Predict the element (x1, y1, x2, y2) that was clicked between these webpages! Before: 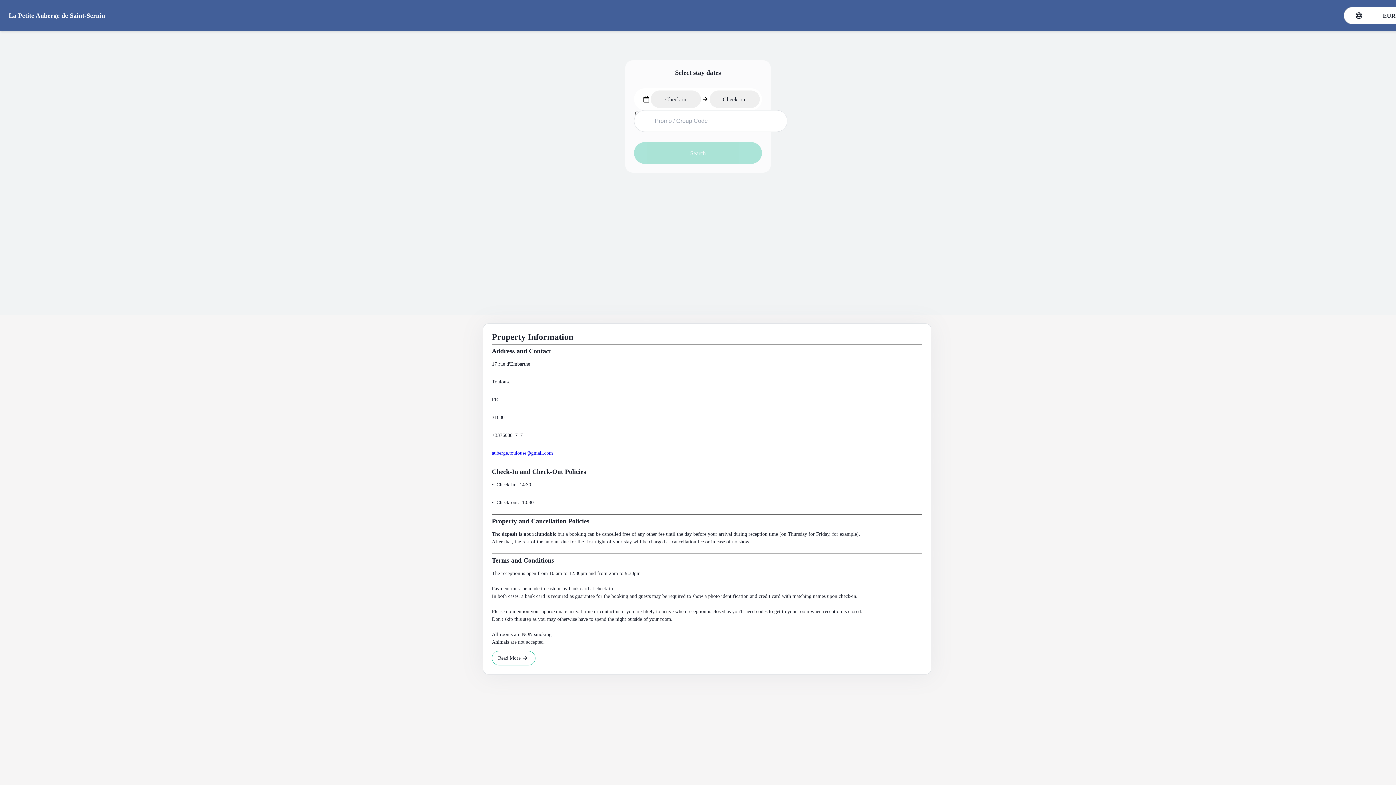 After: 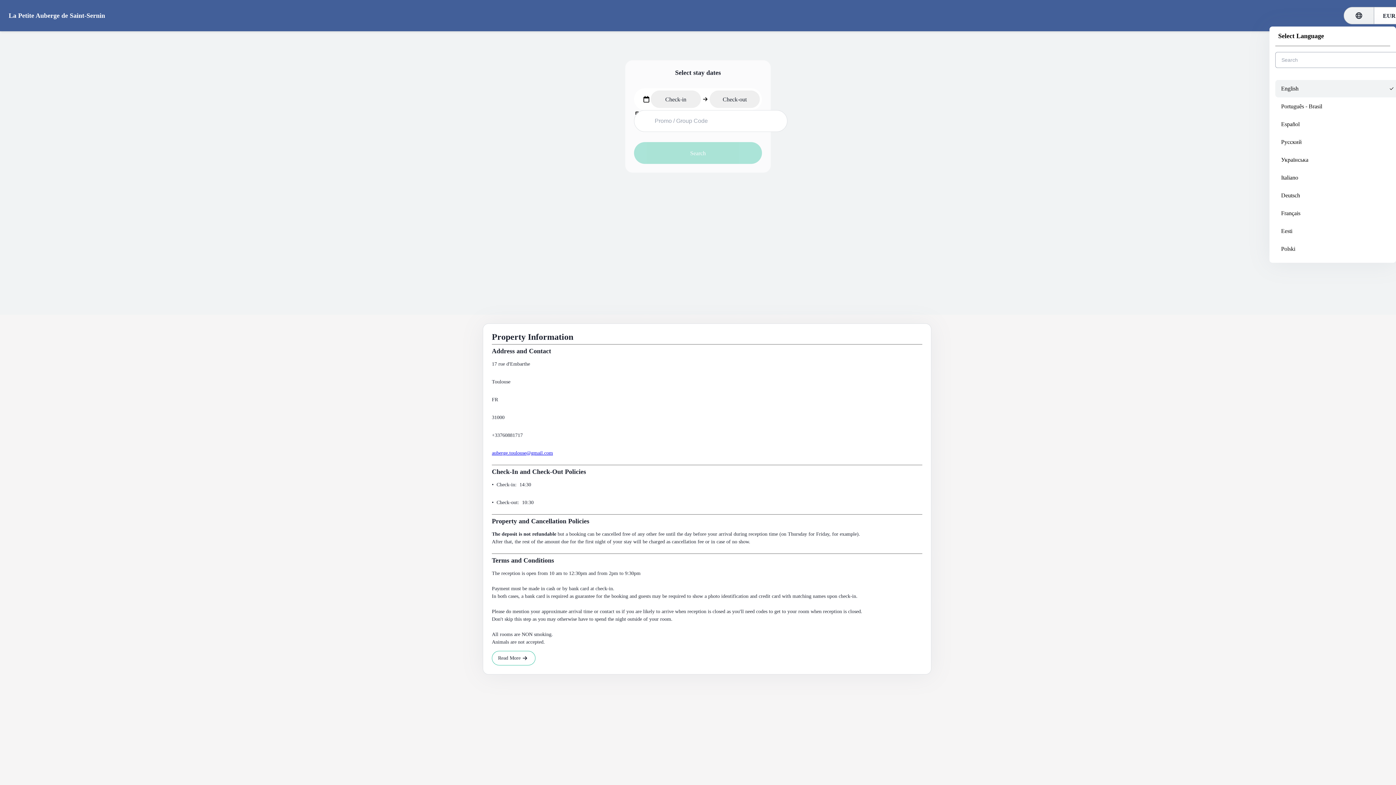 Action: bbox: (1343, 6, 1374, 24)